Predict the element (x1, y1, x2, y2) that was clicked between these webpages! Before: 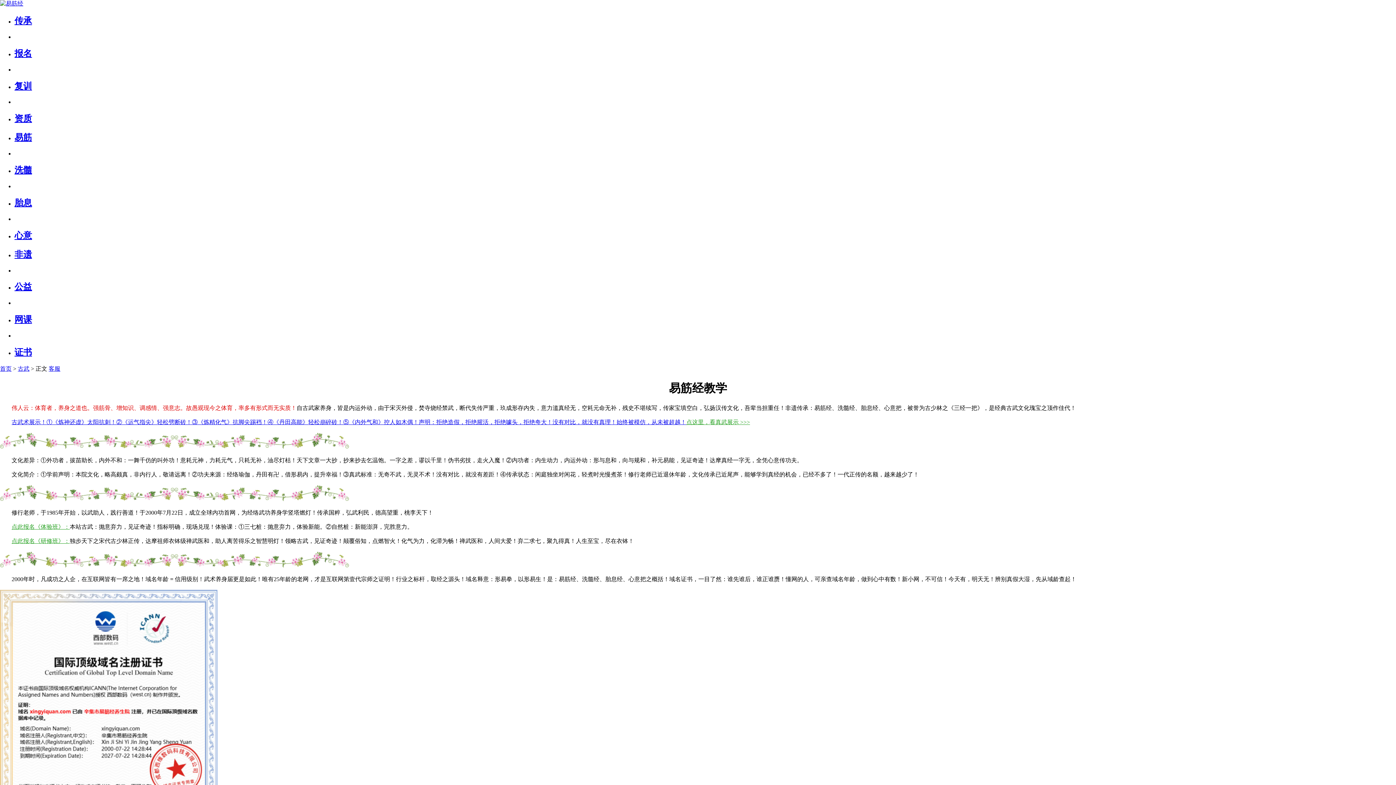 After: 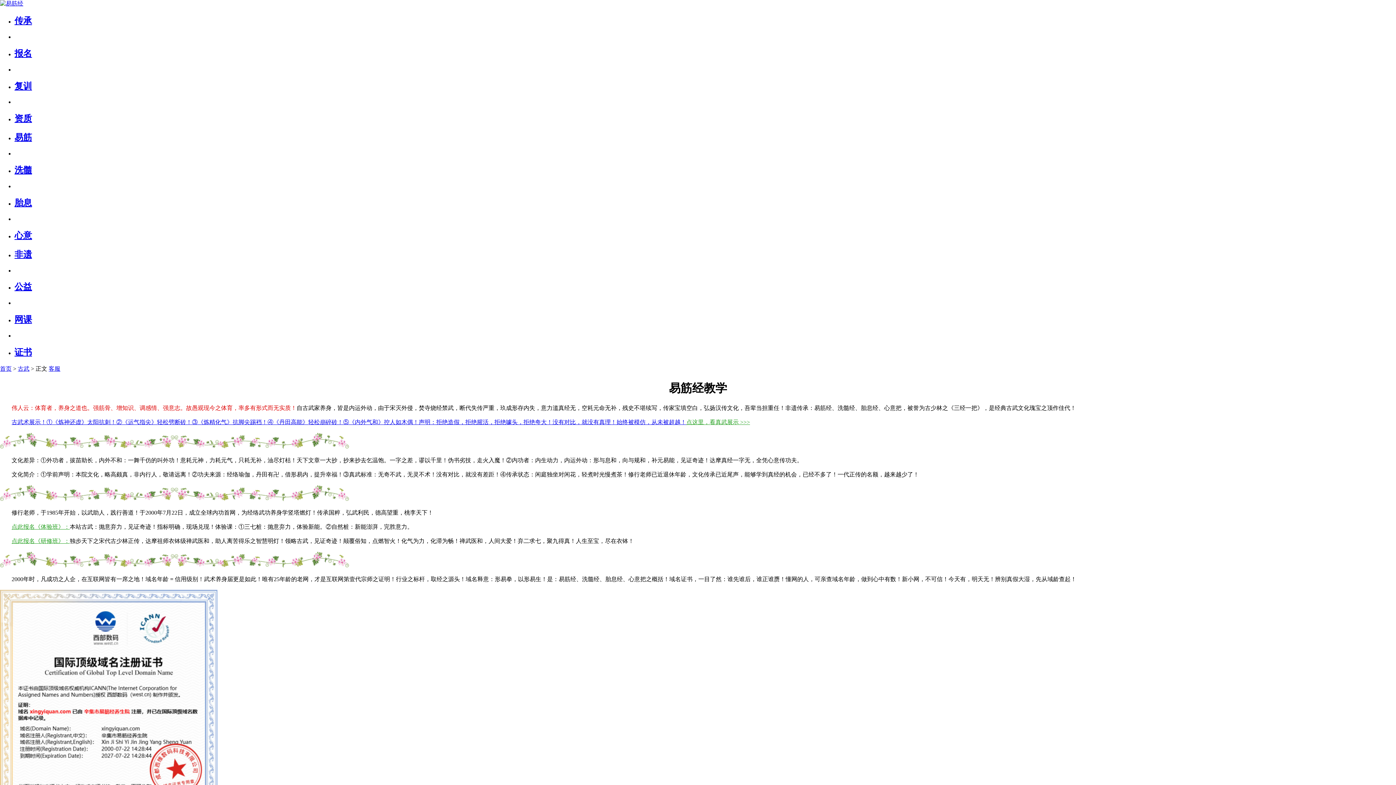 Action: bbox: (14, 132, 32, 142) label: 易筋